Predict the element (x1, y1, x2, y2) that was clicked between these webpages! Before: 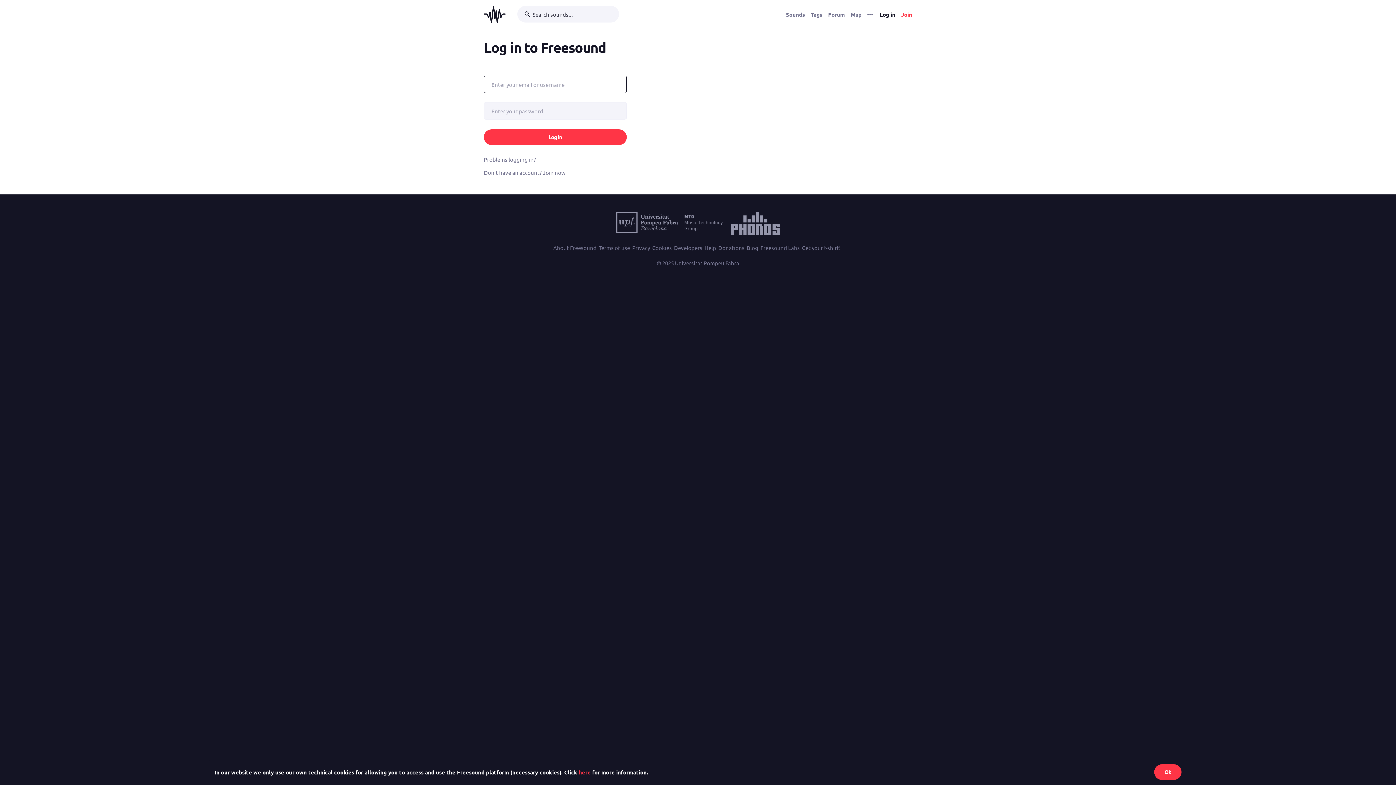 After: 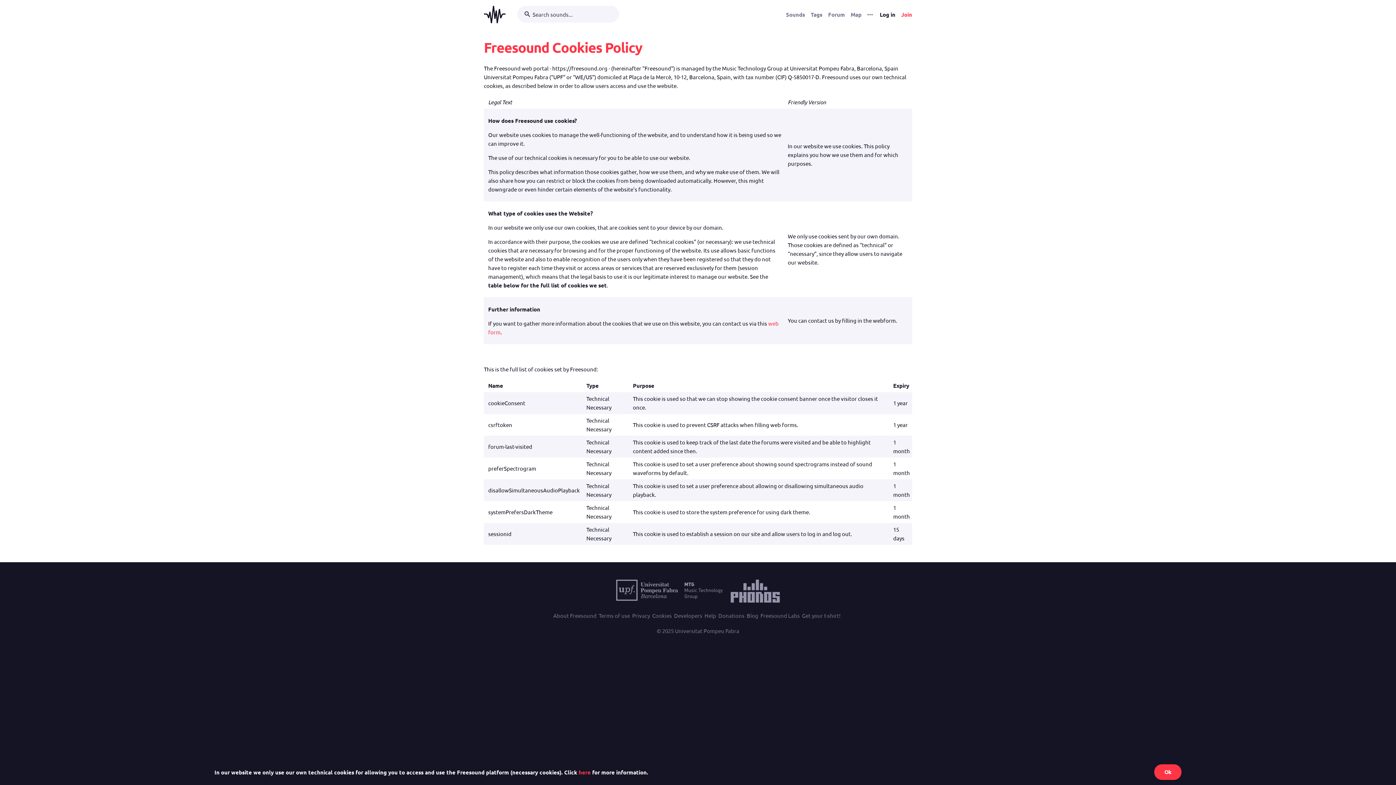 Action: label: here bbox: (578, 768, 590, 776)